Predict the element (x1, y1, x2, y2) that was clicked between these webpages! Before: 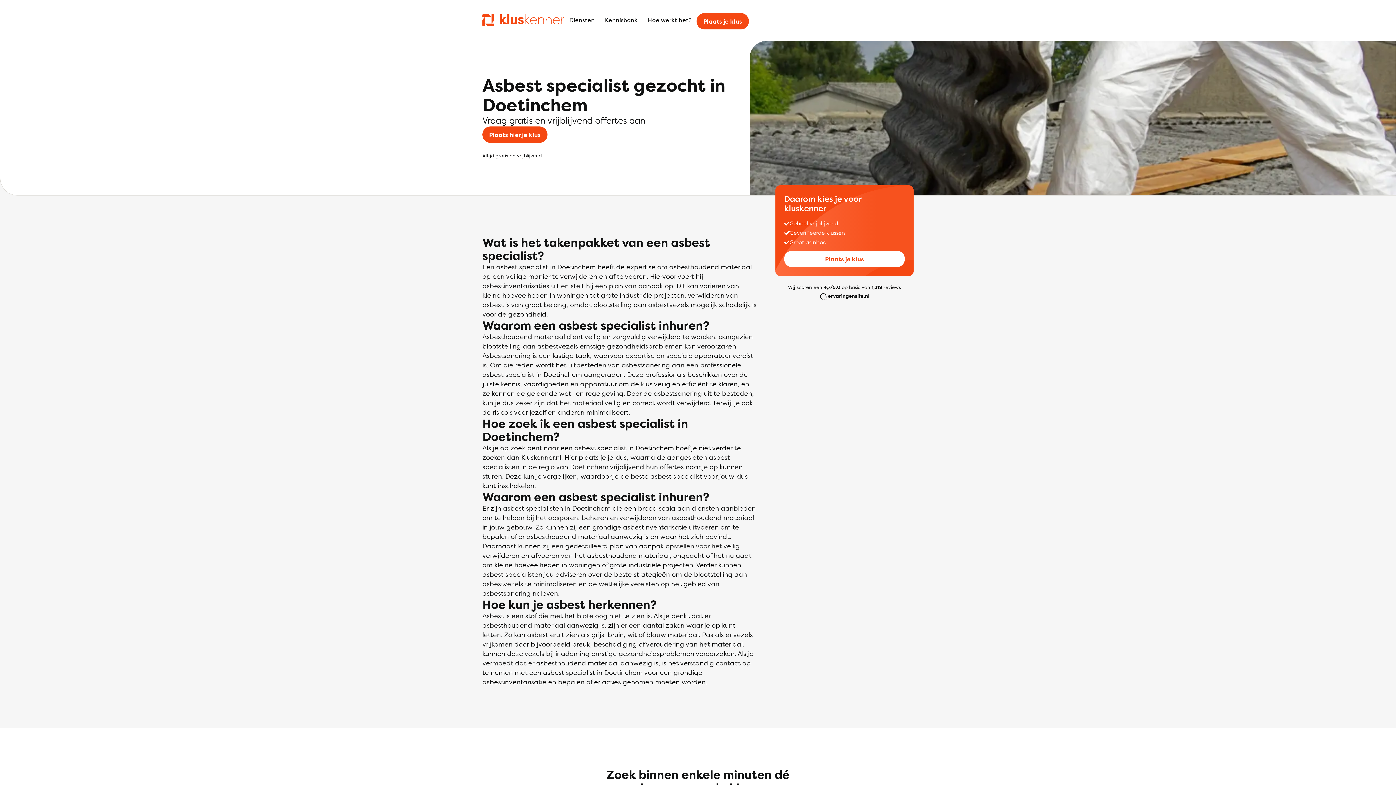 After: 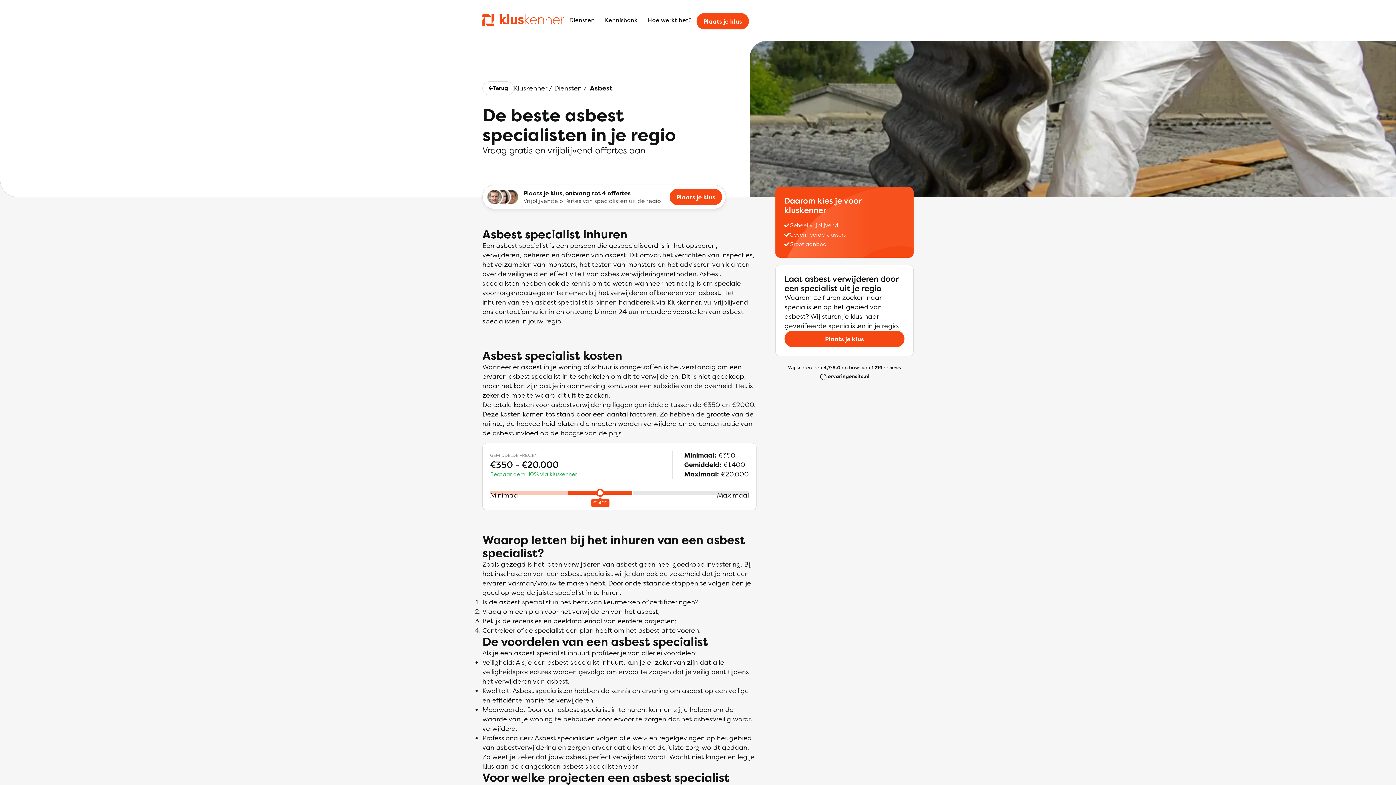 Action: label: asbest specialist bbox: (574, 443, 626, 452)